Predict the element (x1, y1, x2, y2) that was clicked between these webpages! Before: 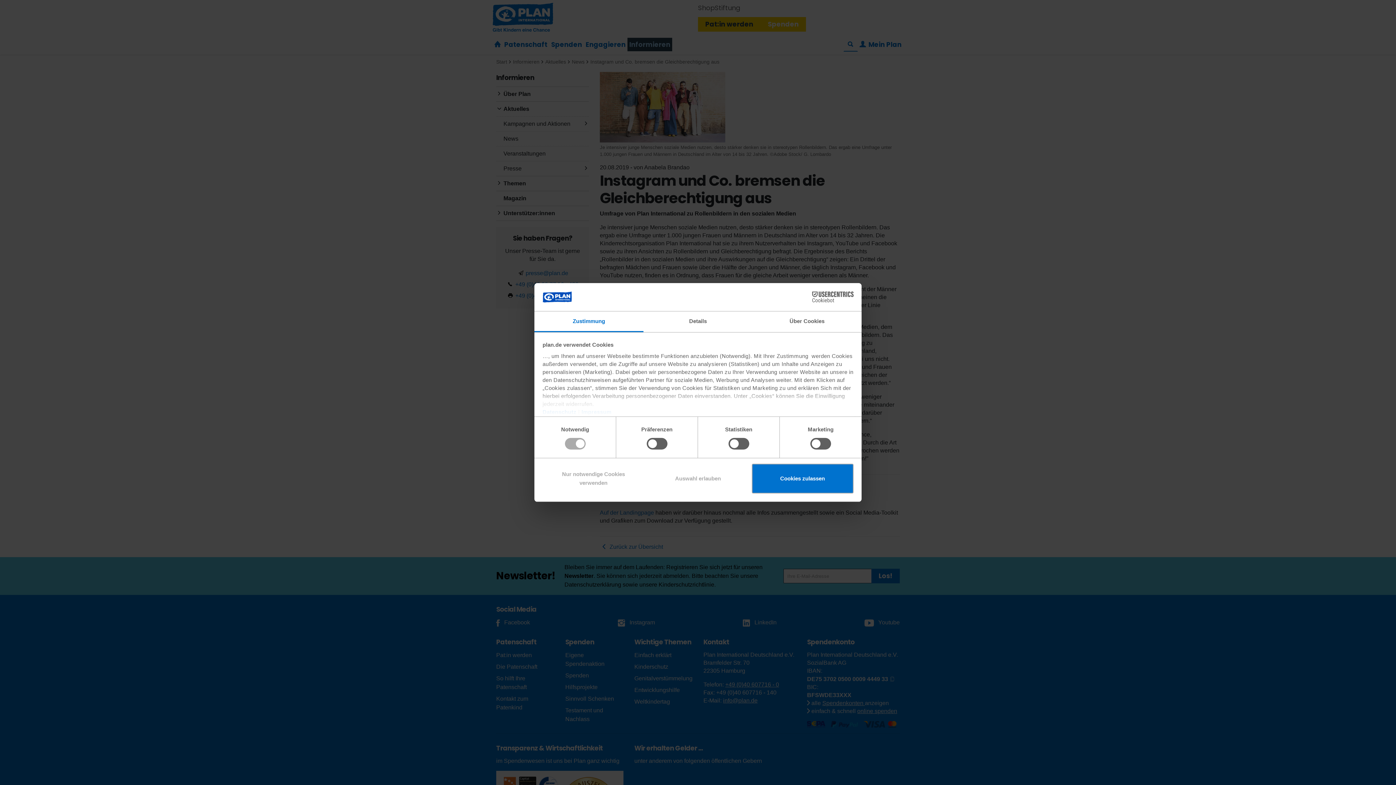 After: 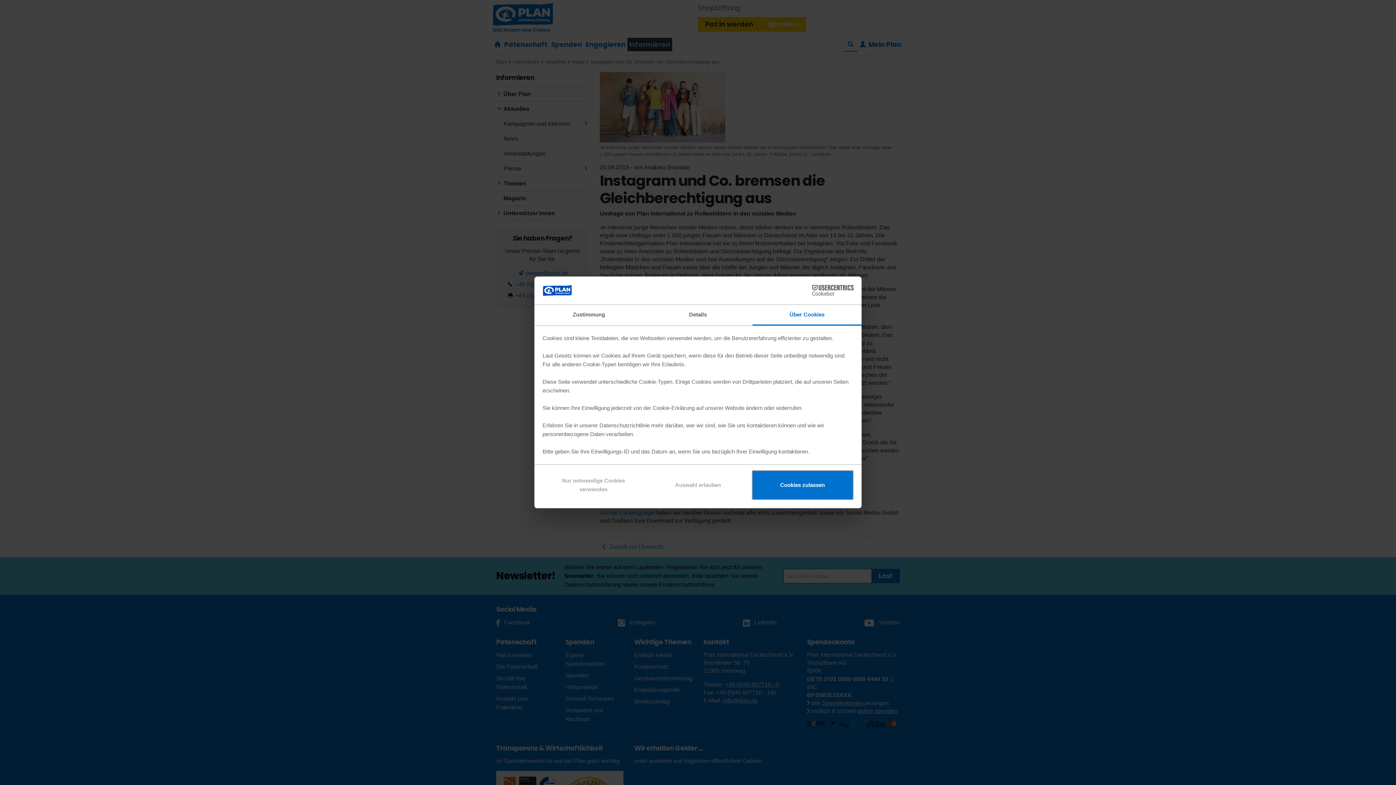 Action: bbox: (752, 311, 861, 332) label: Über Cookies